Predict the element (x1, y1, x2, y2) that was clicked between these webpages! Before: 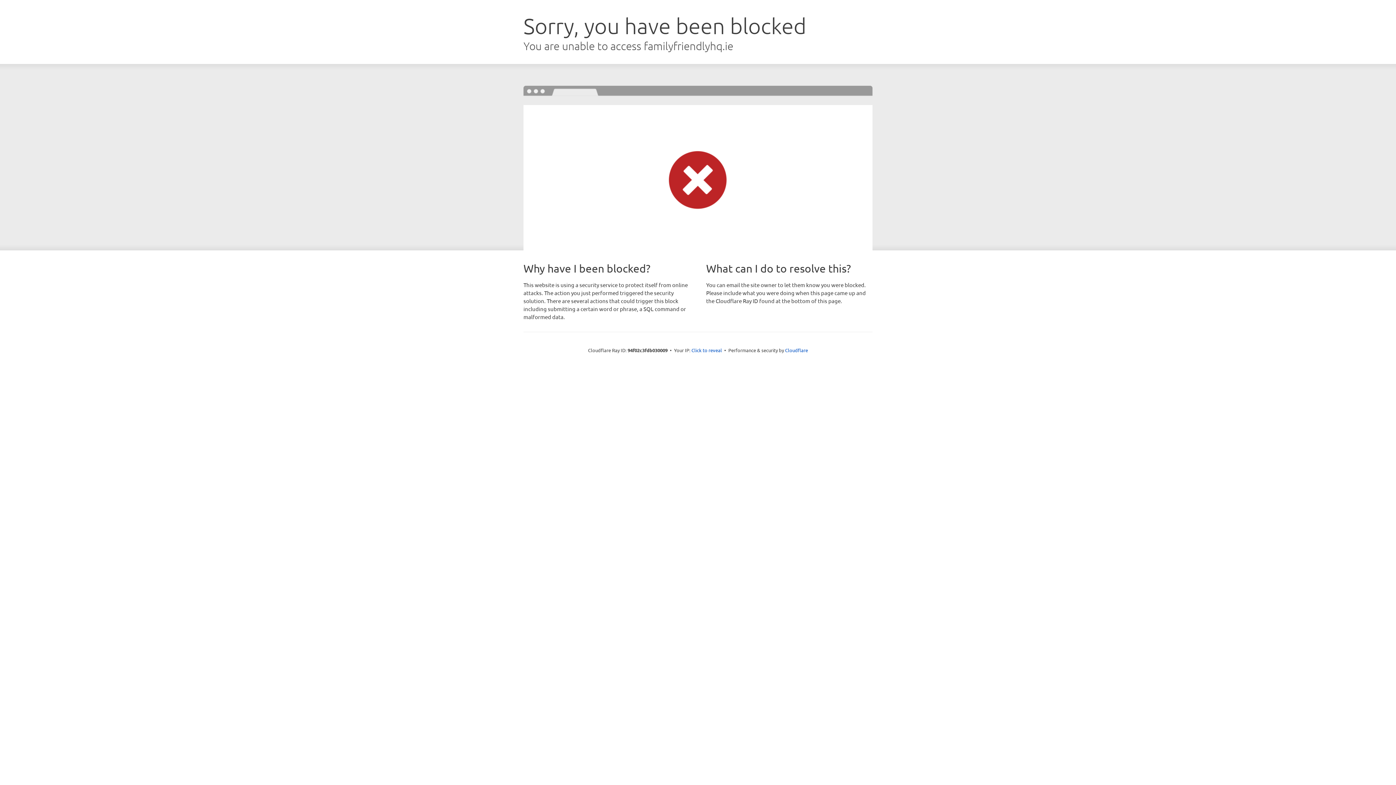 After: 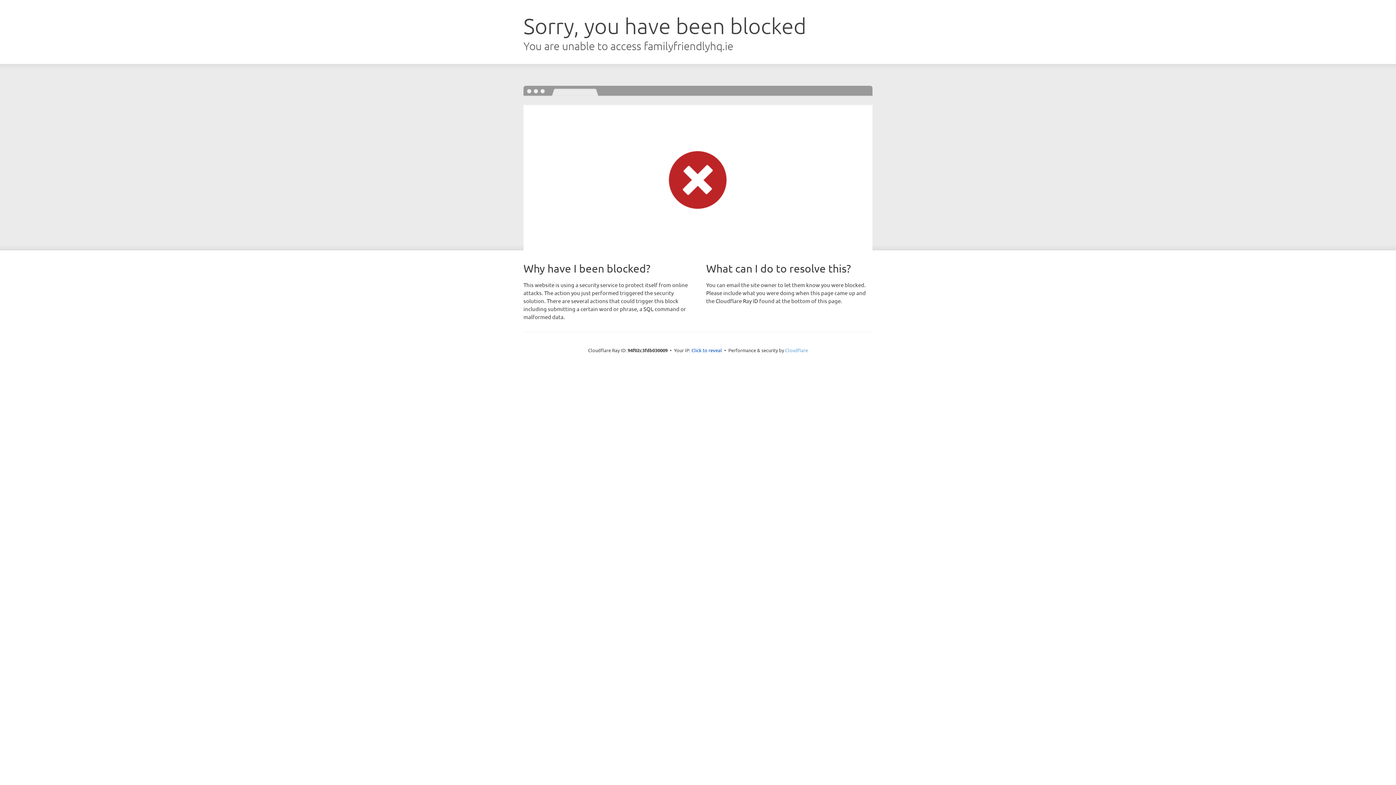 Action: label: Cloudflare bbox: (785, 347, 808, 353)